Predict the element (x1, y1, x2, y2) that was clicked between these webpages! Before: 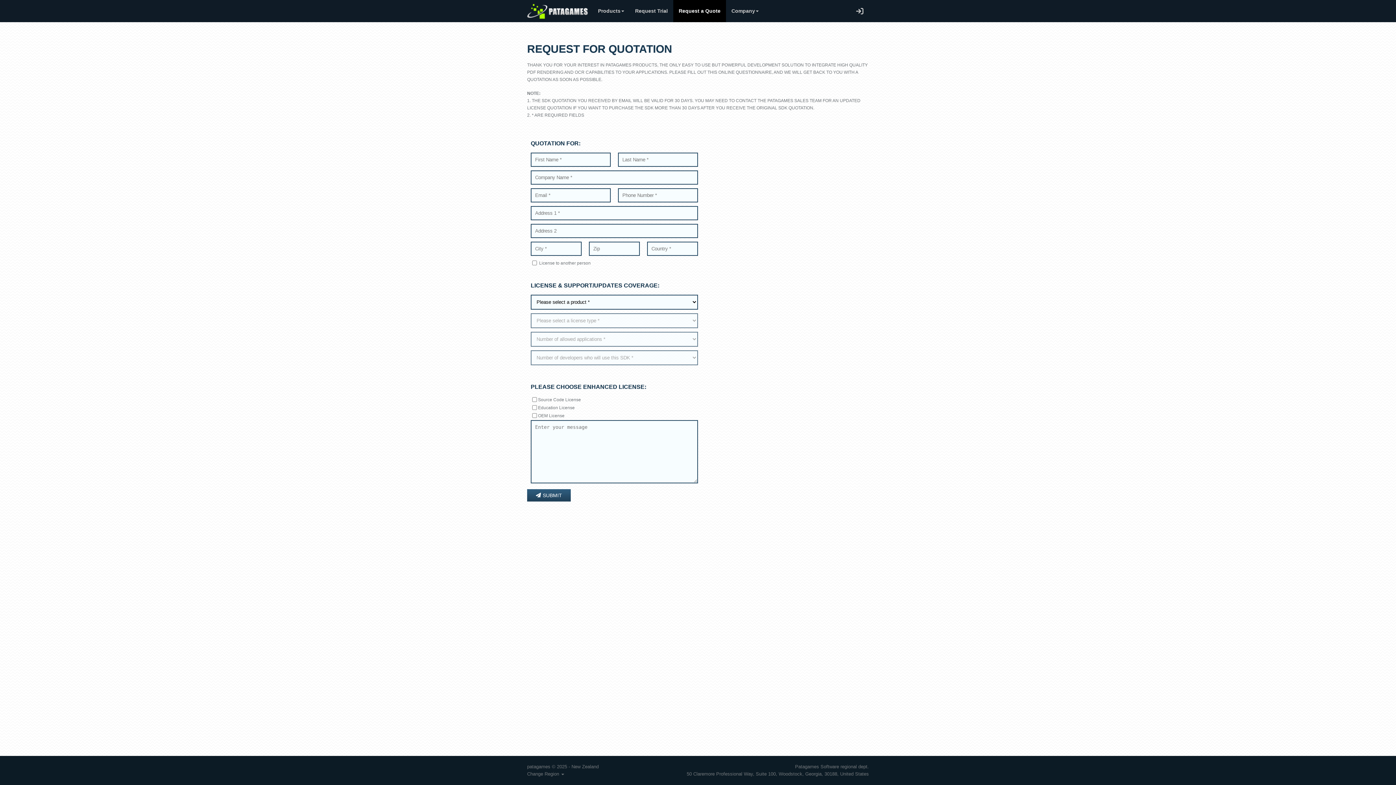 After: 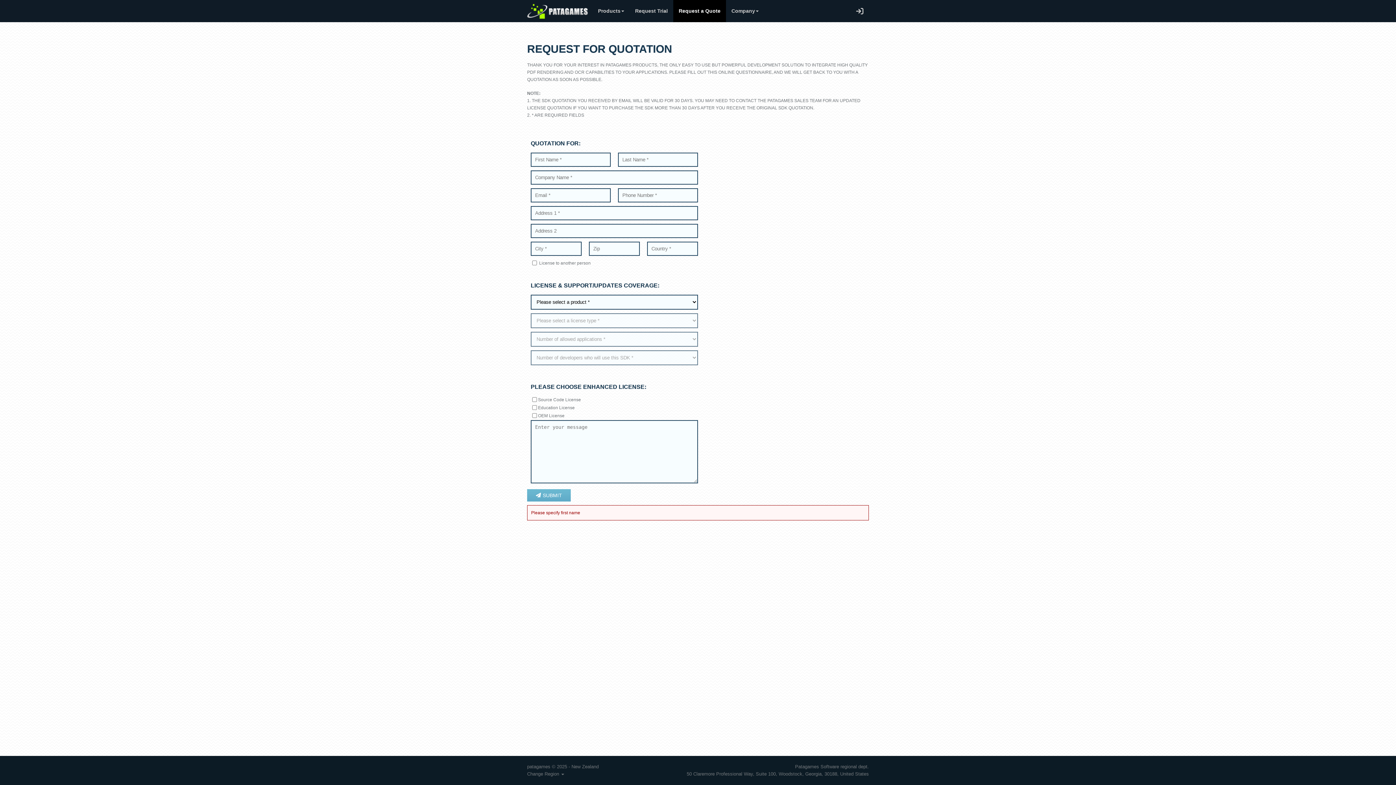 Action: bbox: (527, 489, 570, 501) label: SUBMIT